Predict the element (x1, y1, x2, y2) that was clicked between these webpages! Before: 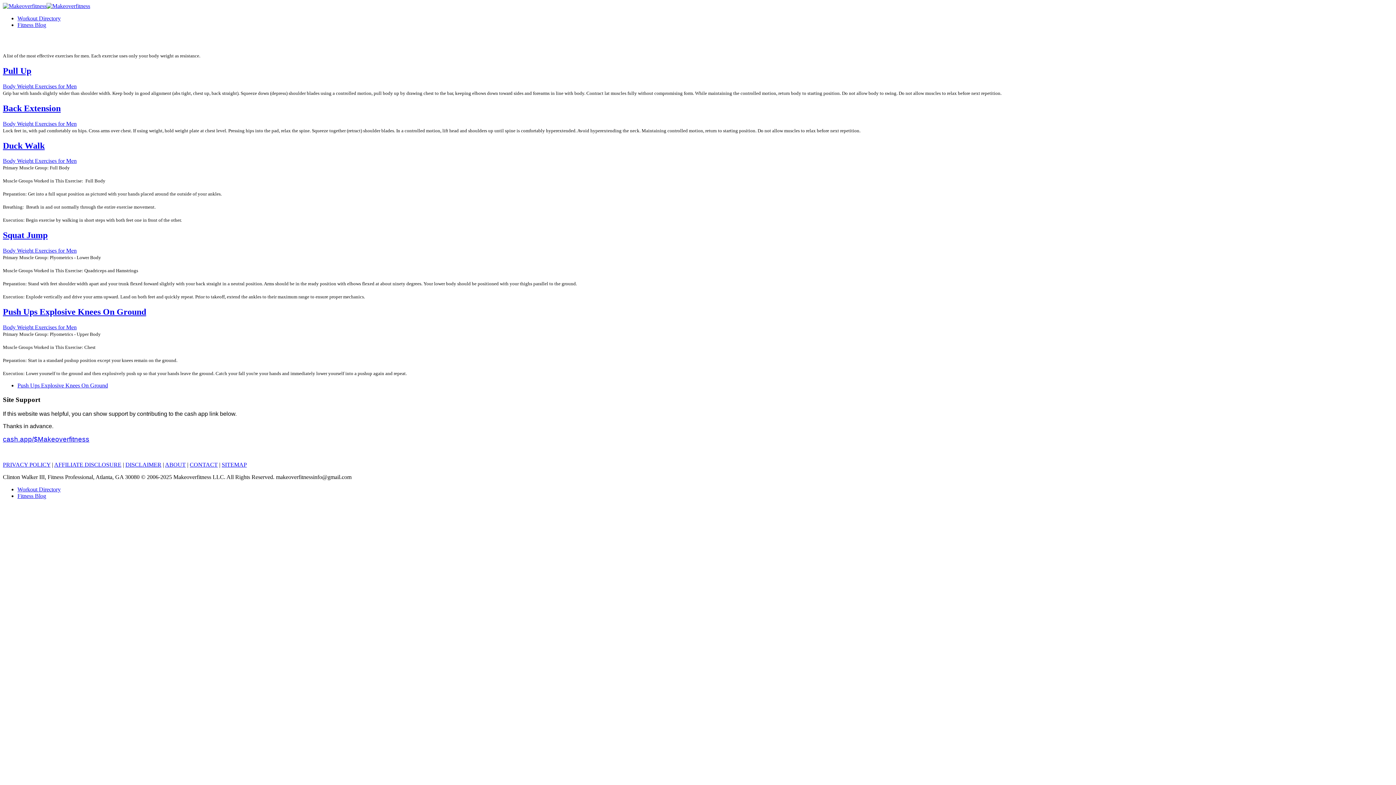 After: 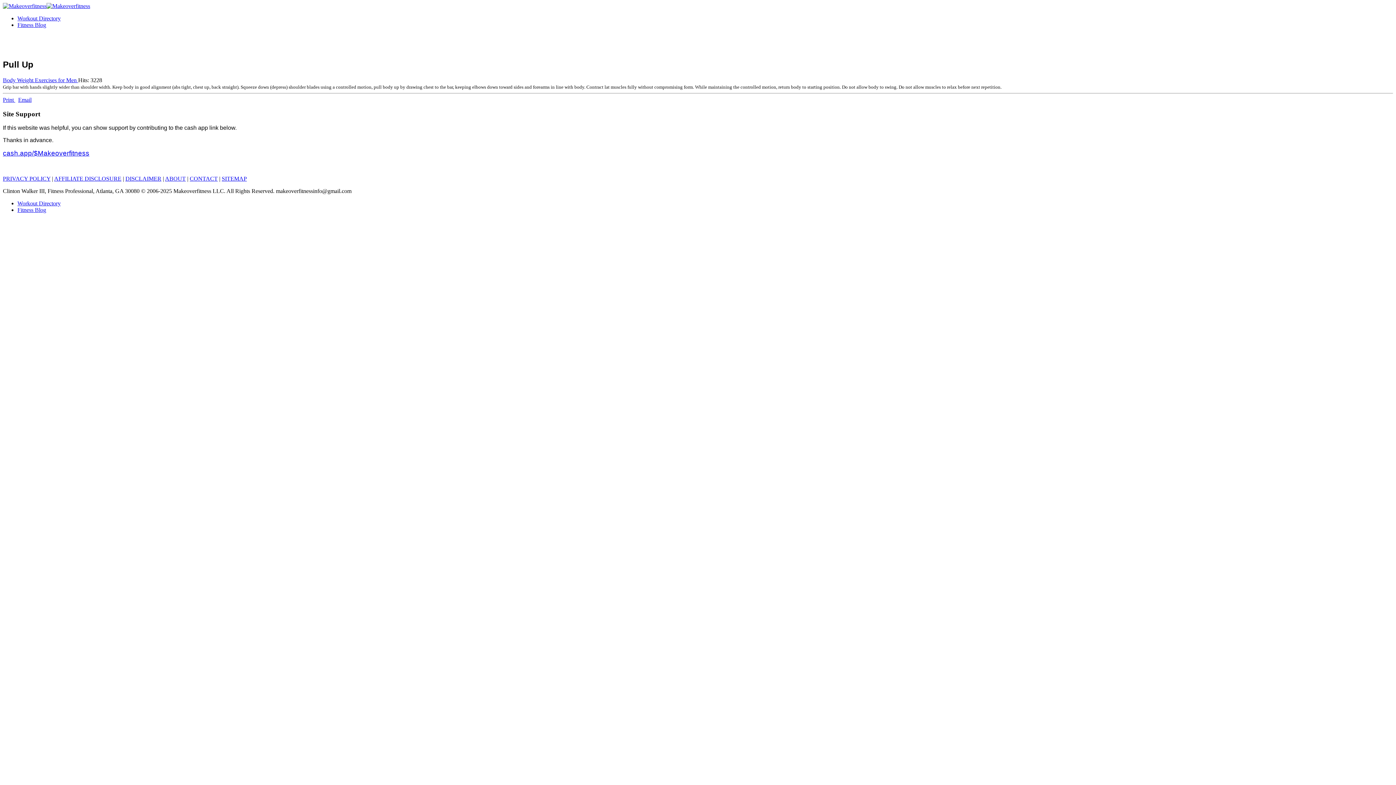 Action: bbox: (2, 66, 31, 75) label: Pull Up